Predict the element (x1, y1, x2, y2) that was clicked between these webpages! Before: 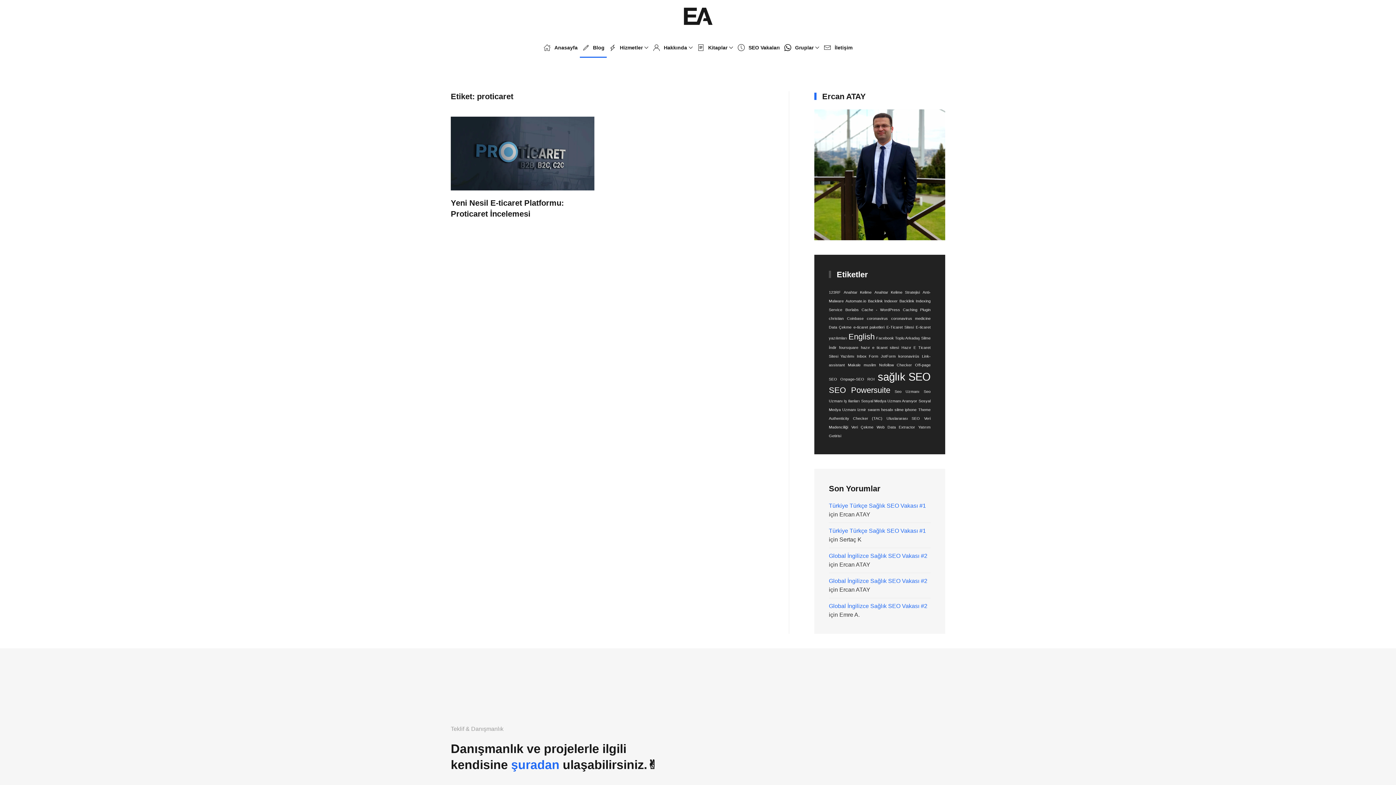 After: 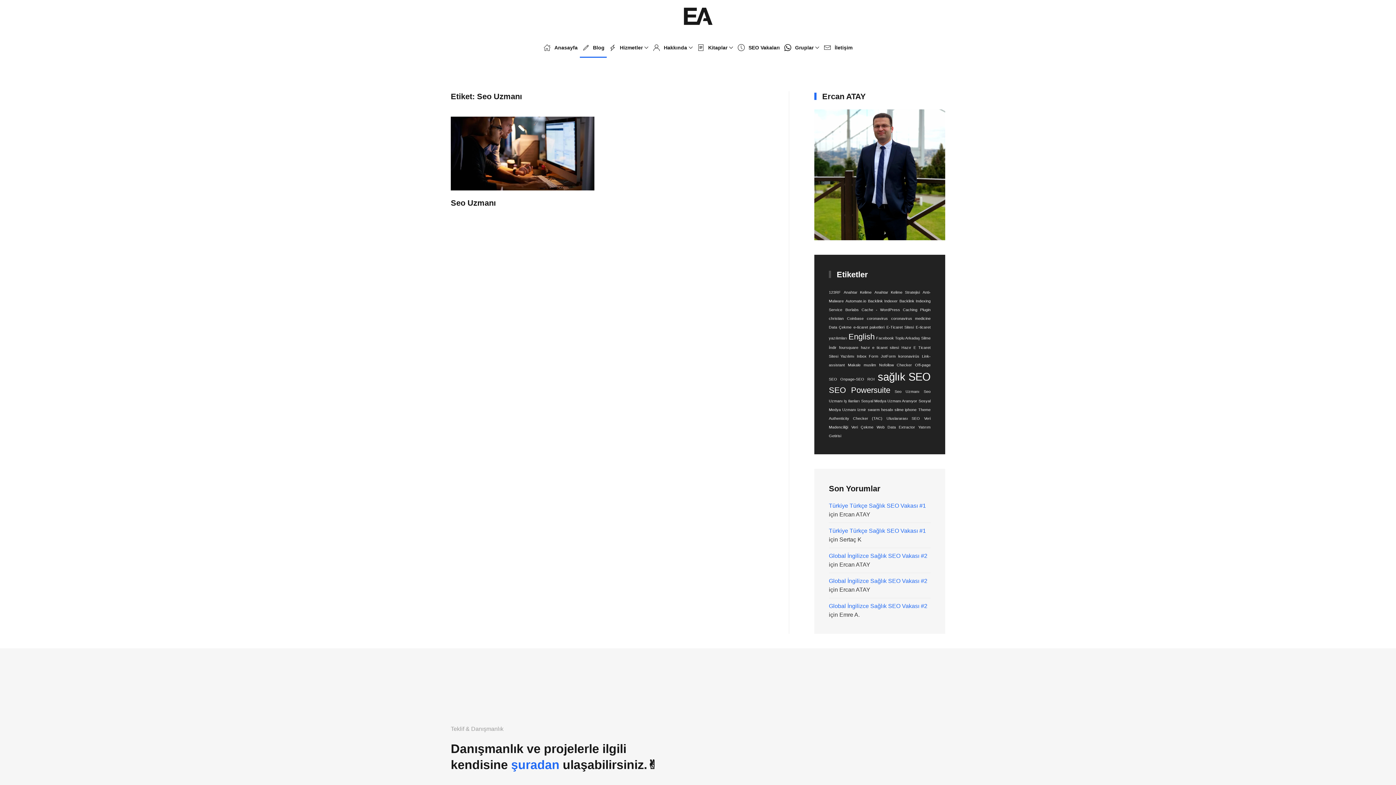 Action: bbox: (894, 389, 919, 393) label: Seo Uzmanı (1 öge)